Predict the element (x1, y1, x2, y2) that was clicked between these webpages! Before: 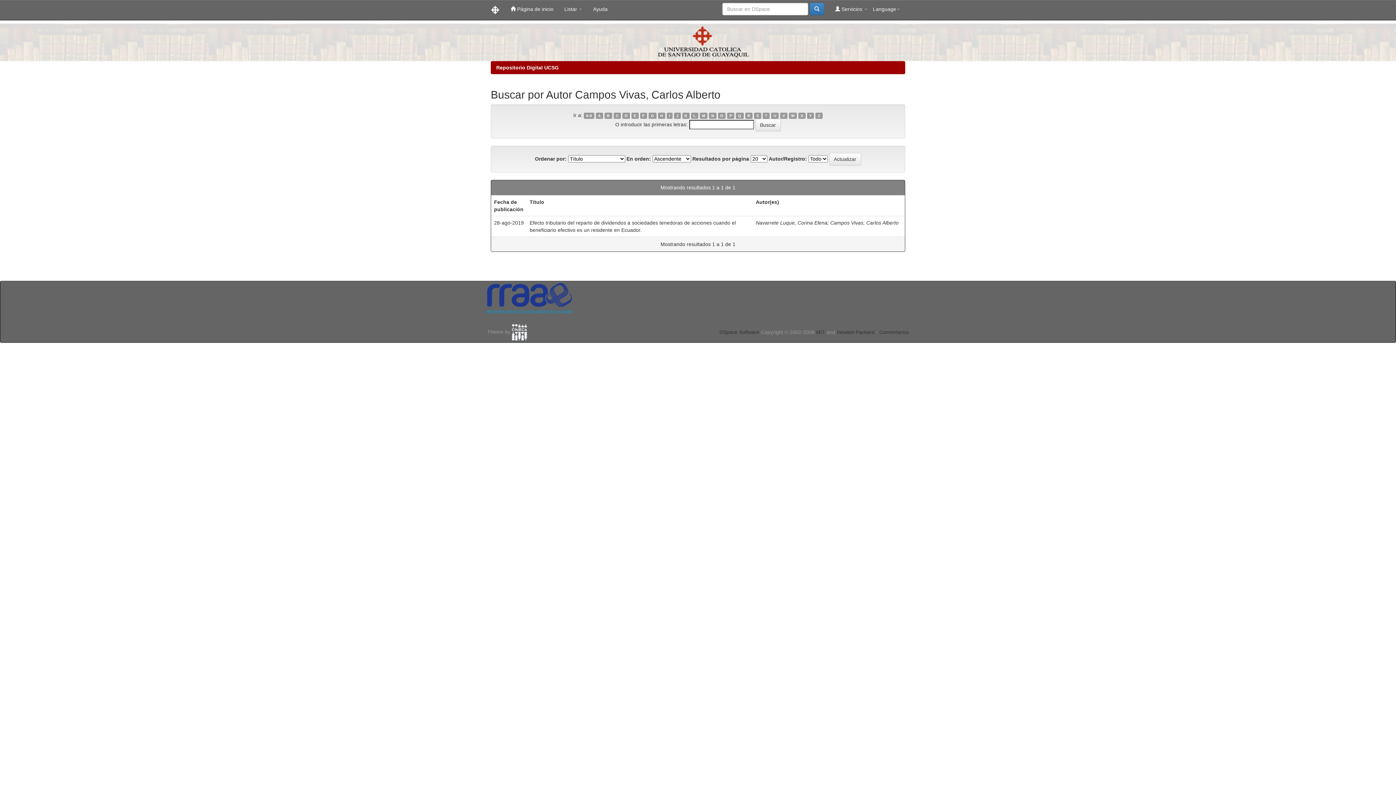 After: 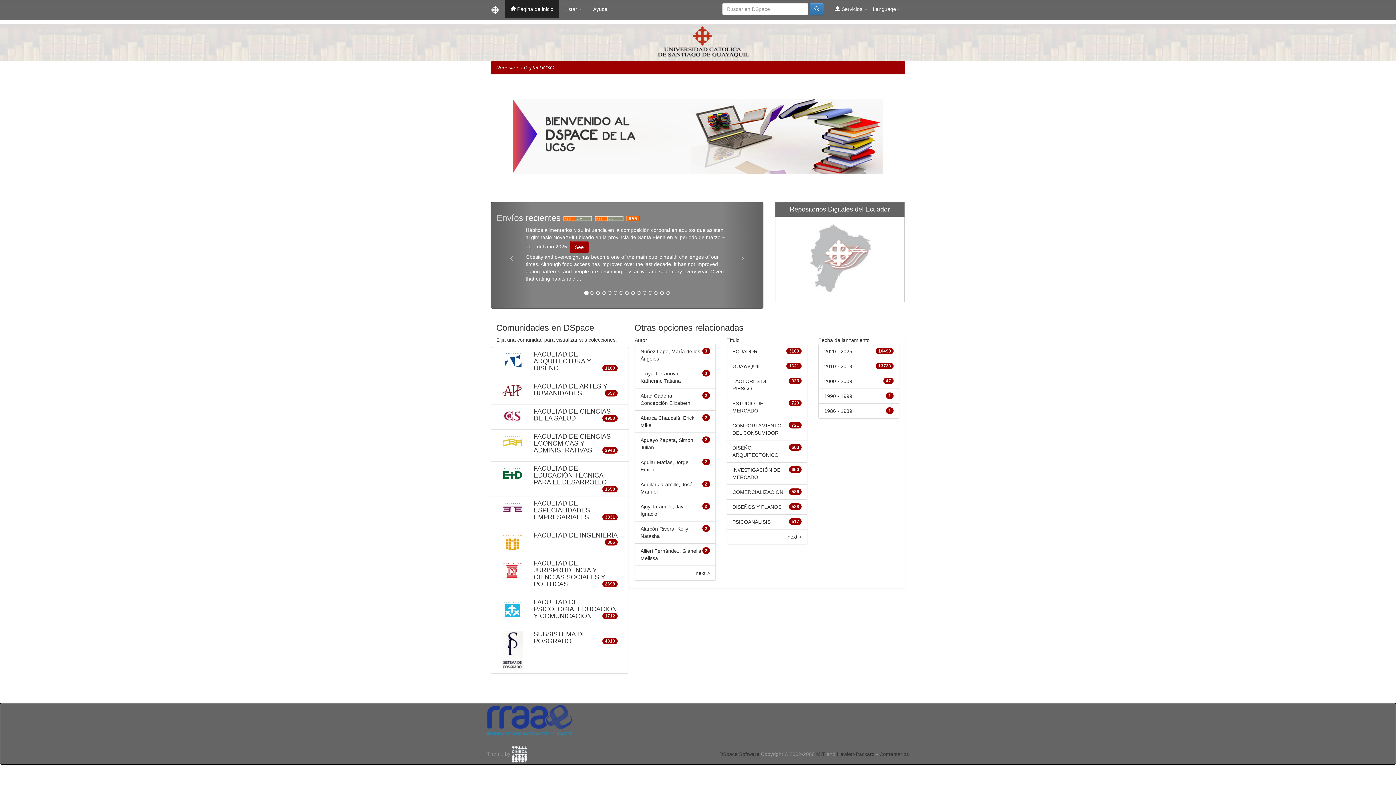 Action: label: Repositorio Digital UCSG bbox: (496, 64, 558, 70)